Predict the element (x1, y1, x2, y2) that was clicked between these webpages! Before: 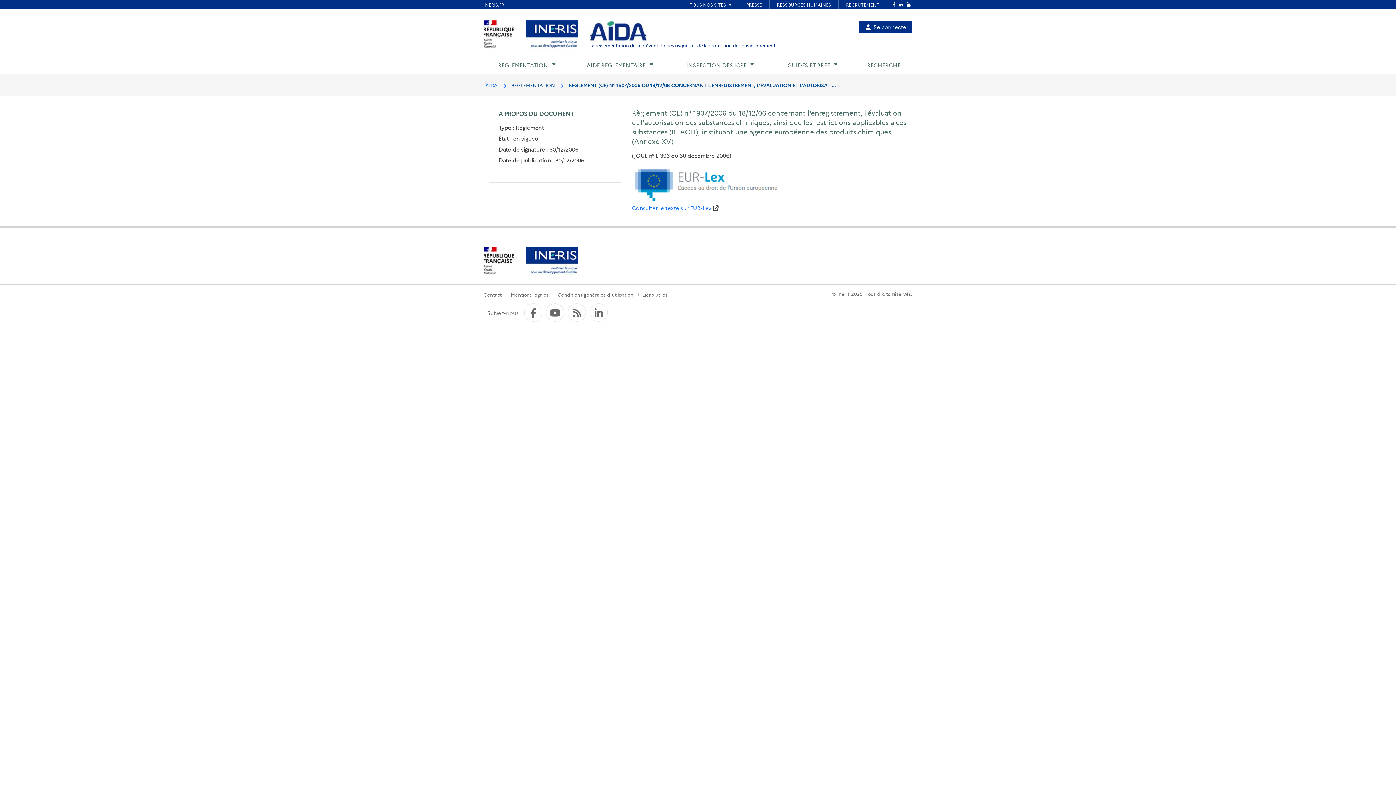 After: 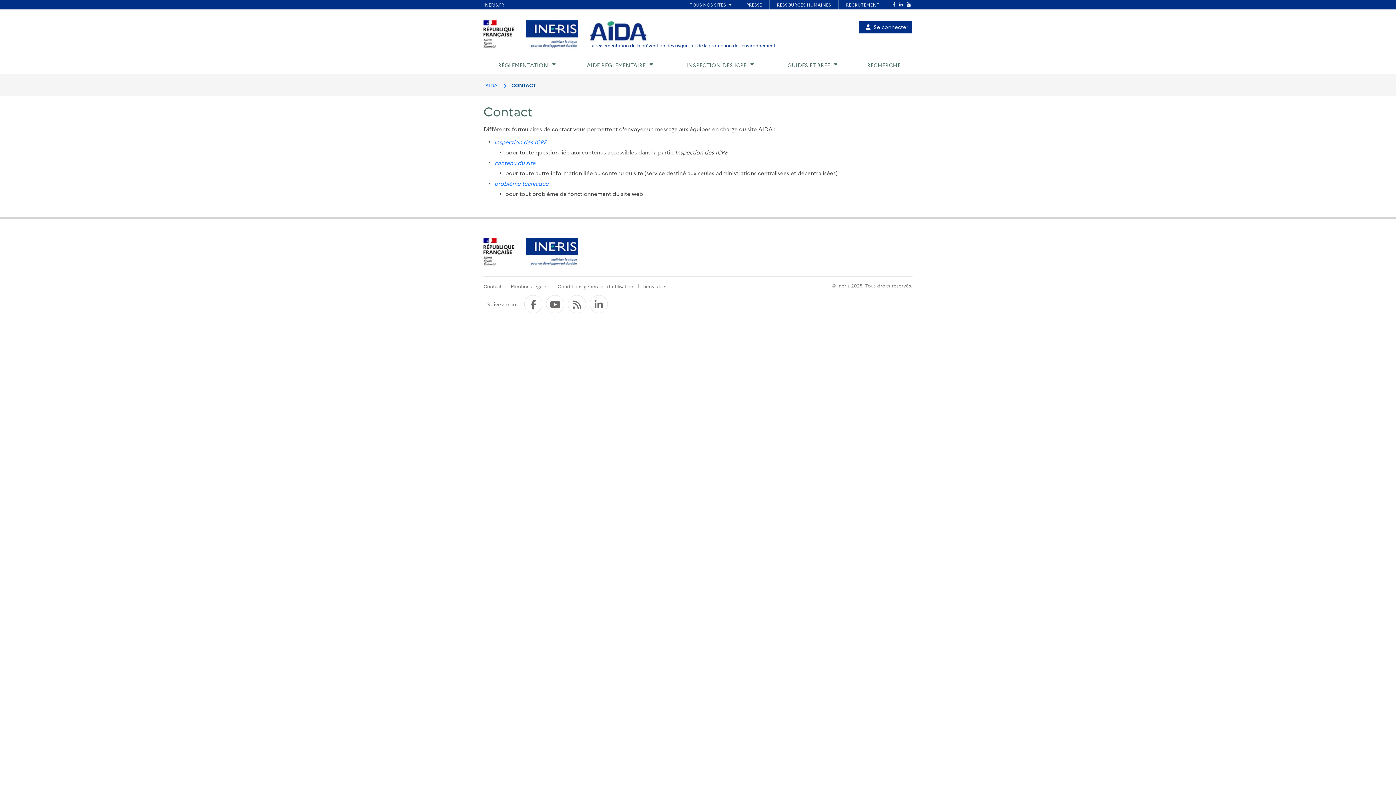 Action: label: Contact bbox: (483, 291, 501, 297)